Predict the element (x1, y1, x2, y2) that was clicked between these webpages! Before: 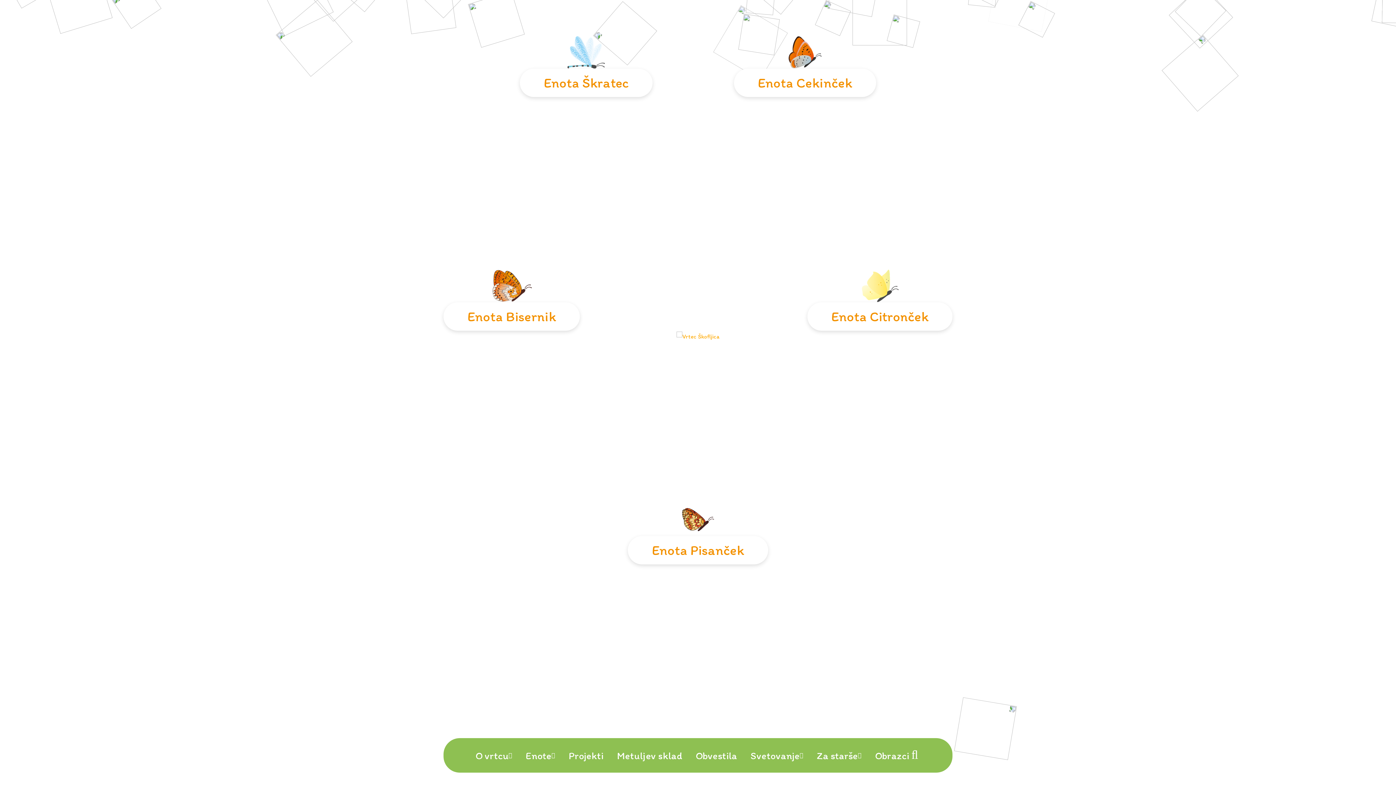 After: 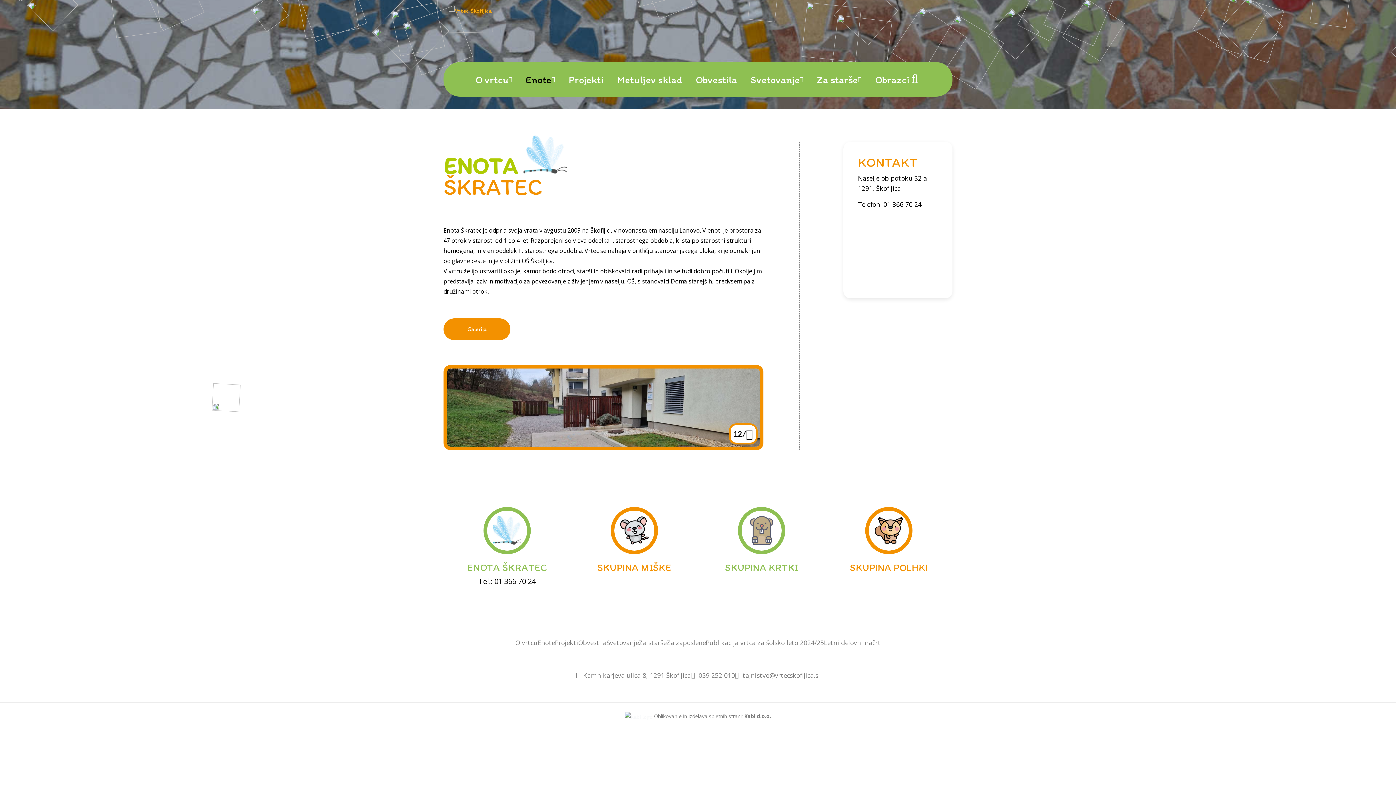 Action: bbox: (559, 48, 613, 55)